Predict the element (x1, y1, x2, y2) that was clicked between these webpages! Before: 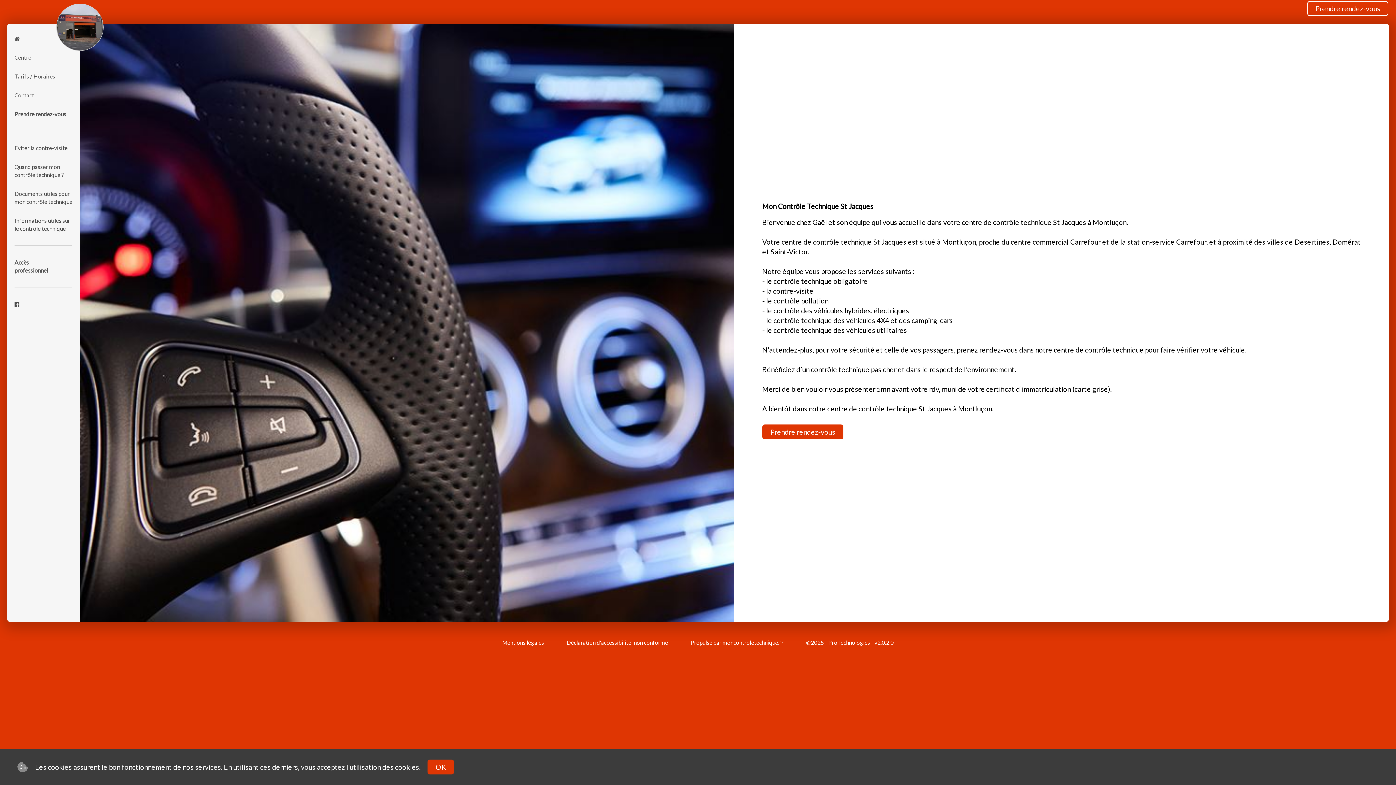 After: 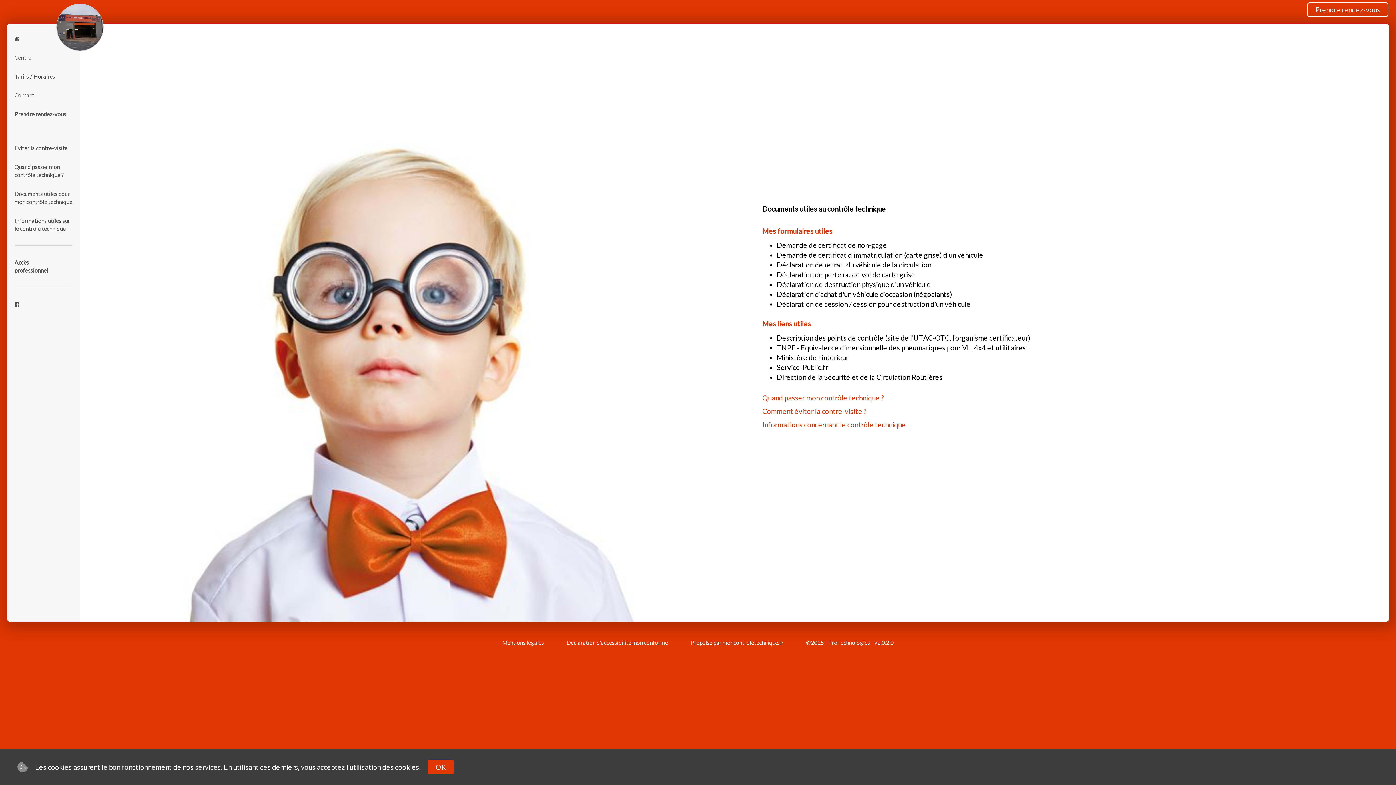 Action: bbox: (7, 184, 79, 211) label: Documents utiles pour mon contrôle technique